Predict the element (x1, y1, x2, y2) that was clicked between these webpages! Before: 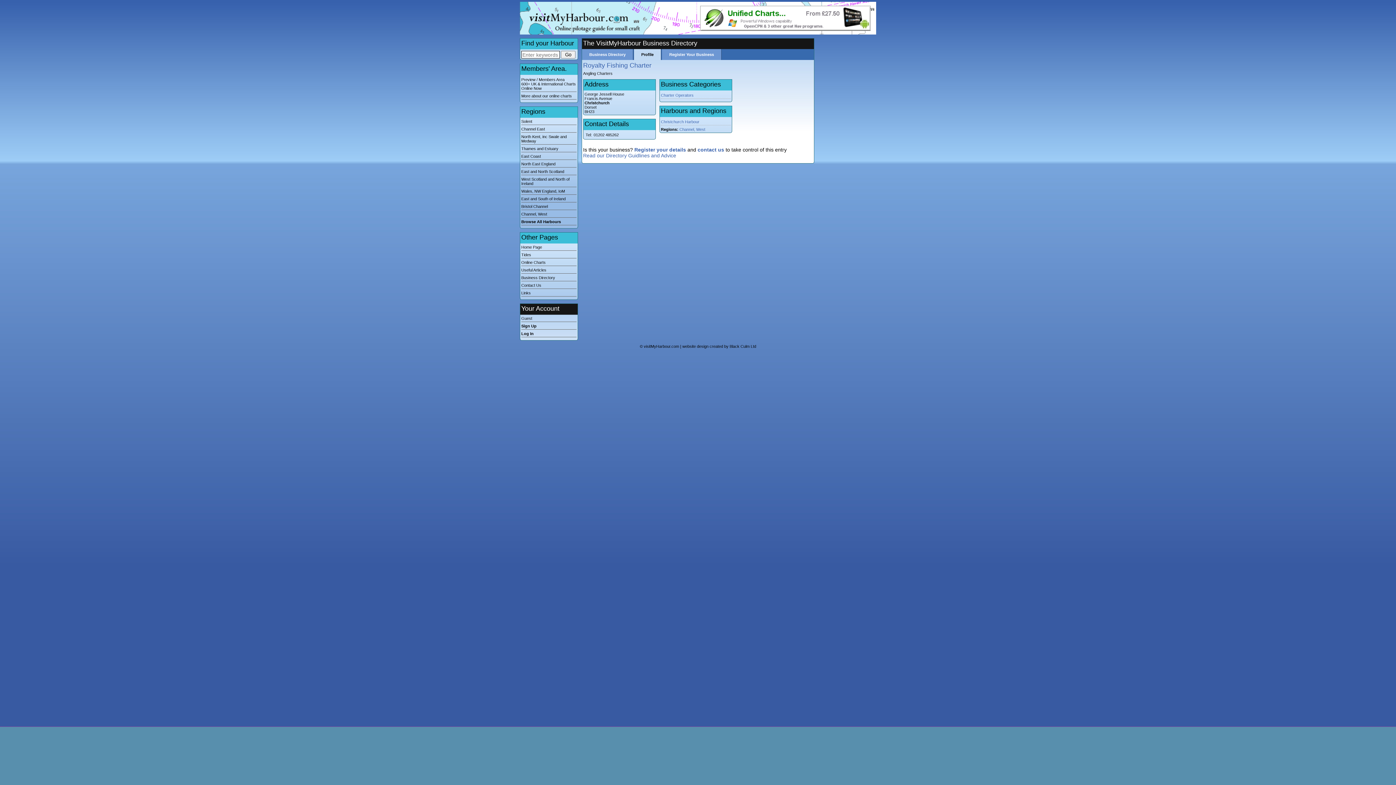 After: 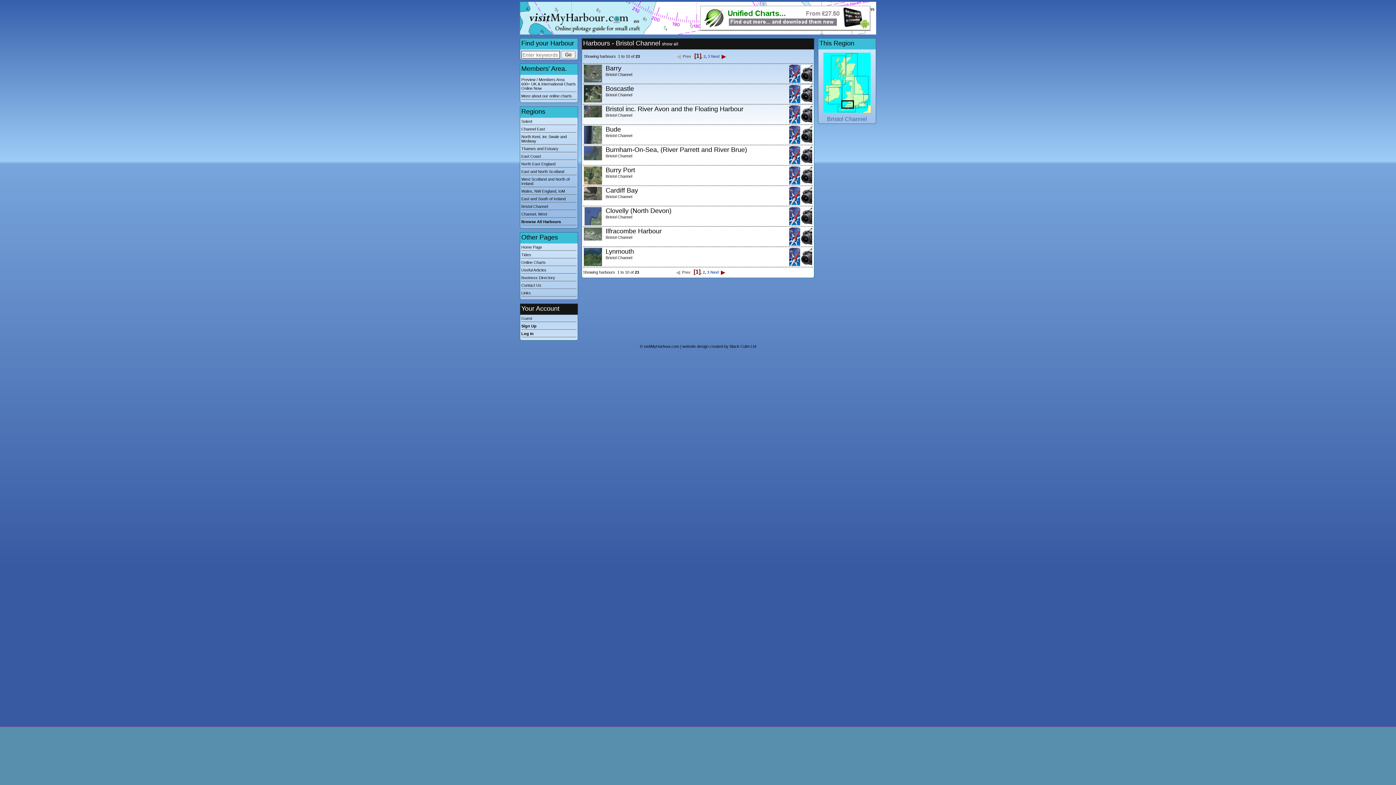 Action: bbox: (521, 204, 576, 210) label: Bristol Channel